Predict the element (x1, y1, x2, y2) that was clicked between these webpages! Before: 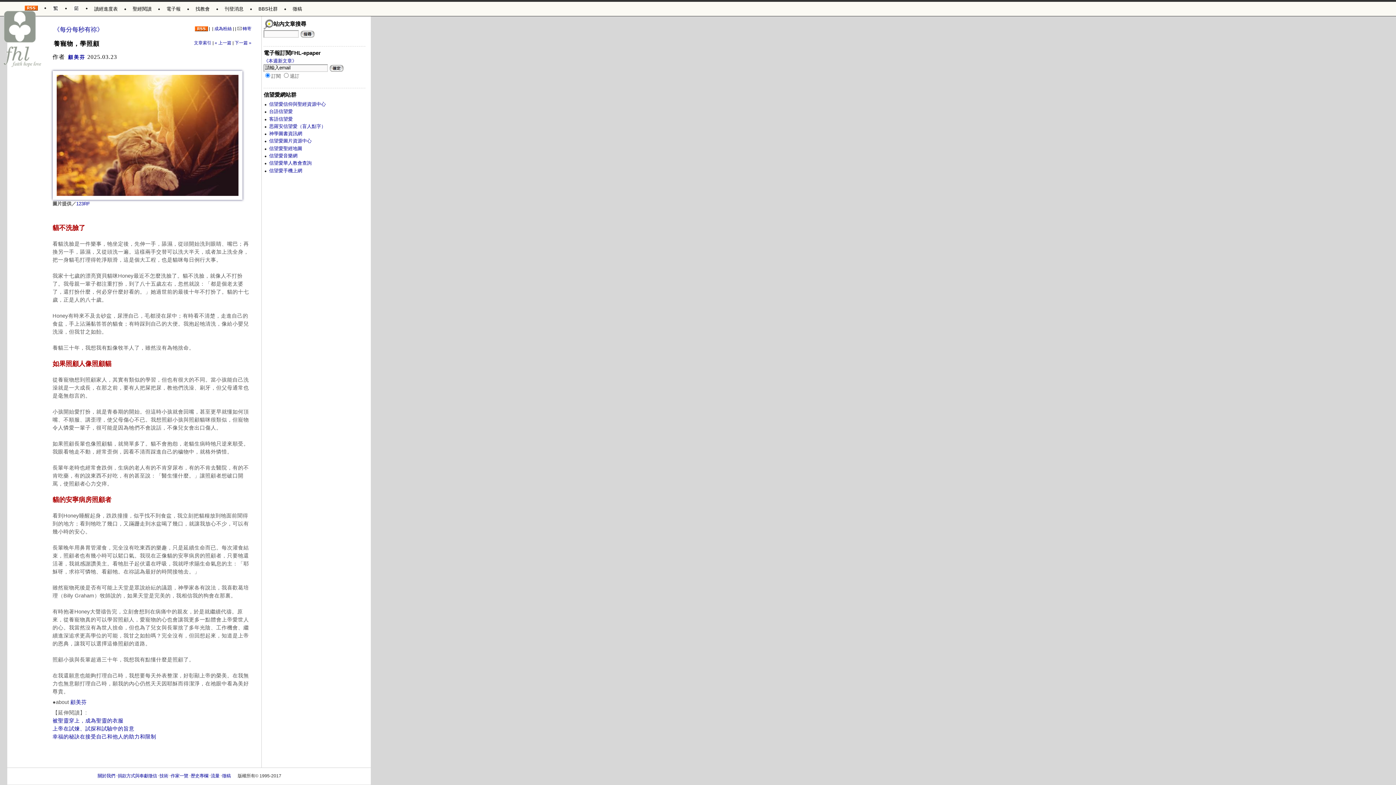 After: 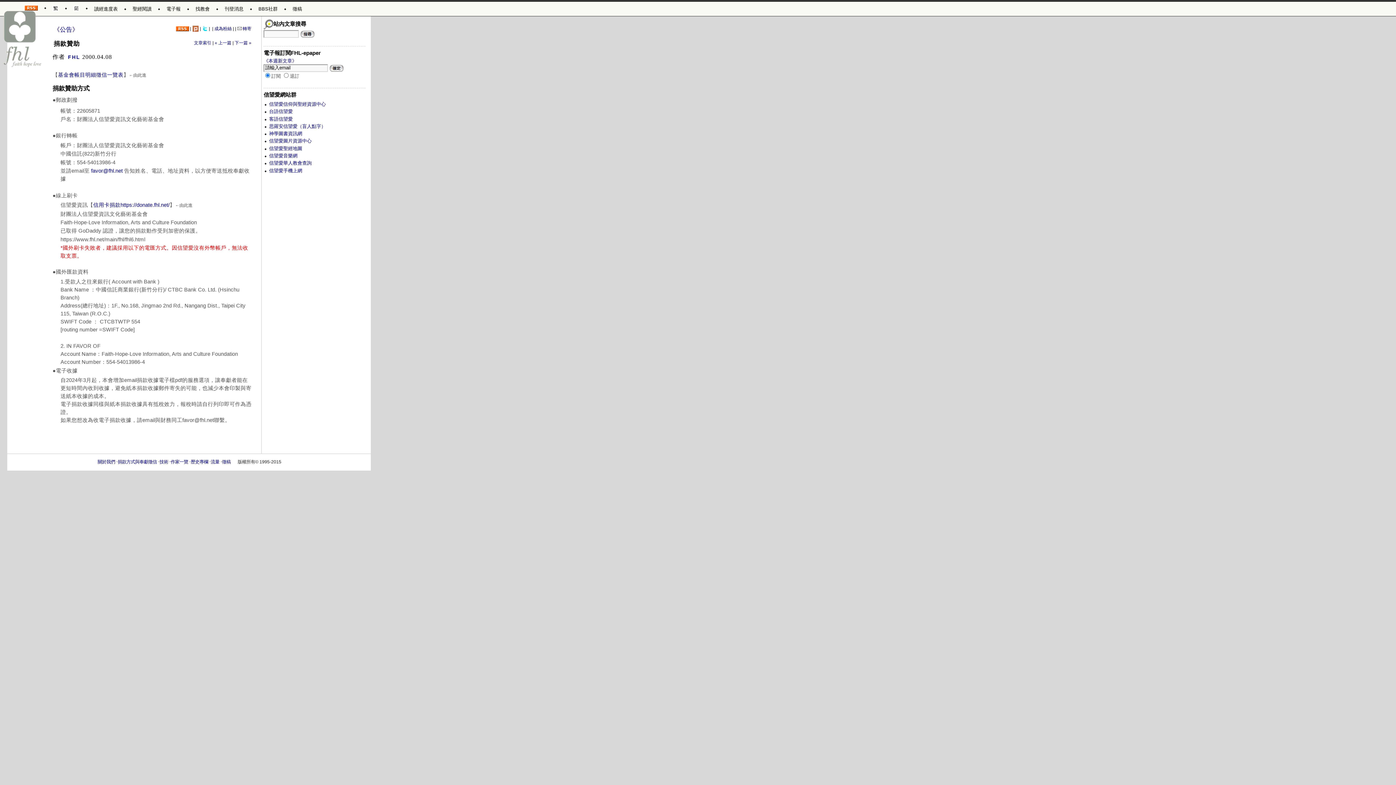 Action: bbox: (117, 773, 156, 778) label: 捐款方式與奉獻徵信